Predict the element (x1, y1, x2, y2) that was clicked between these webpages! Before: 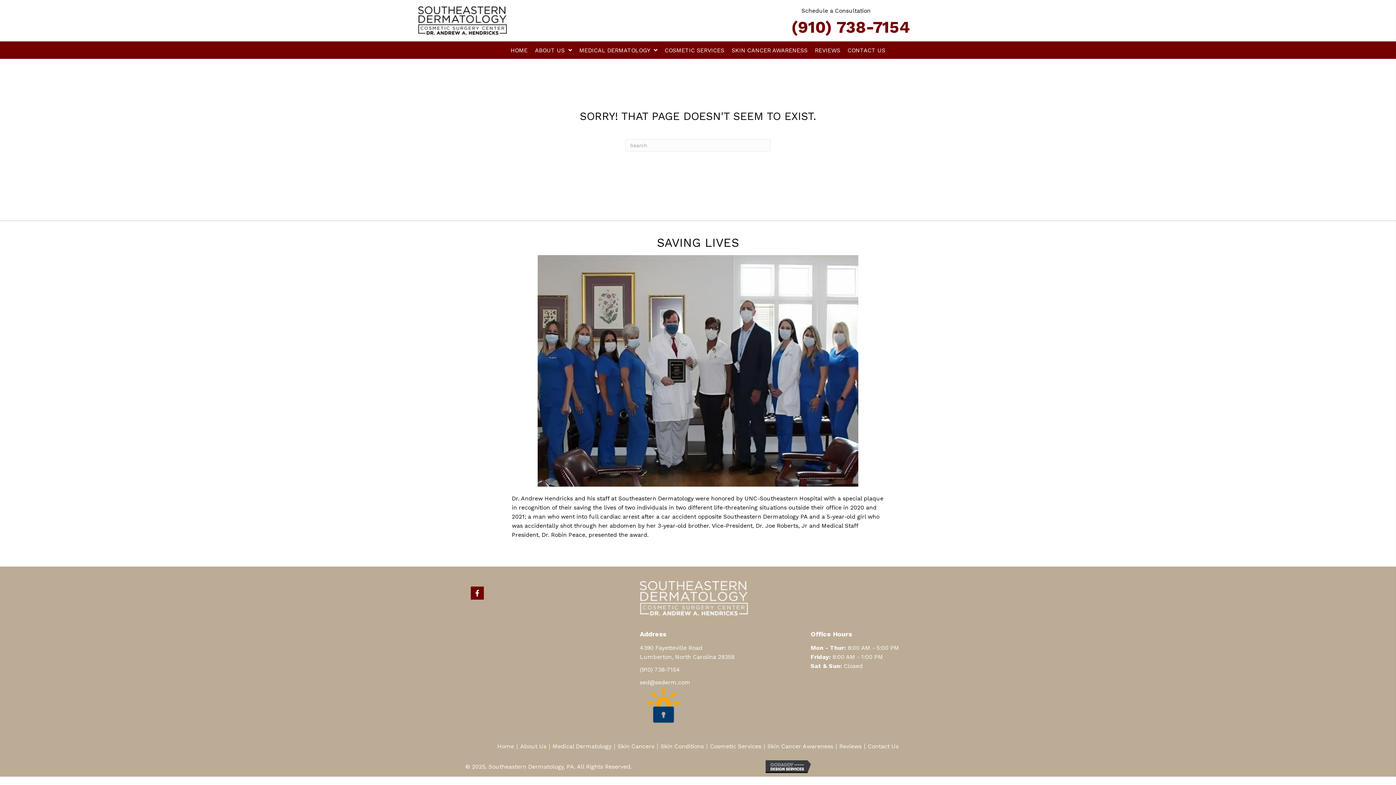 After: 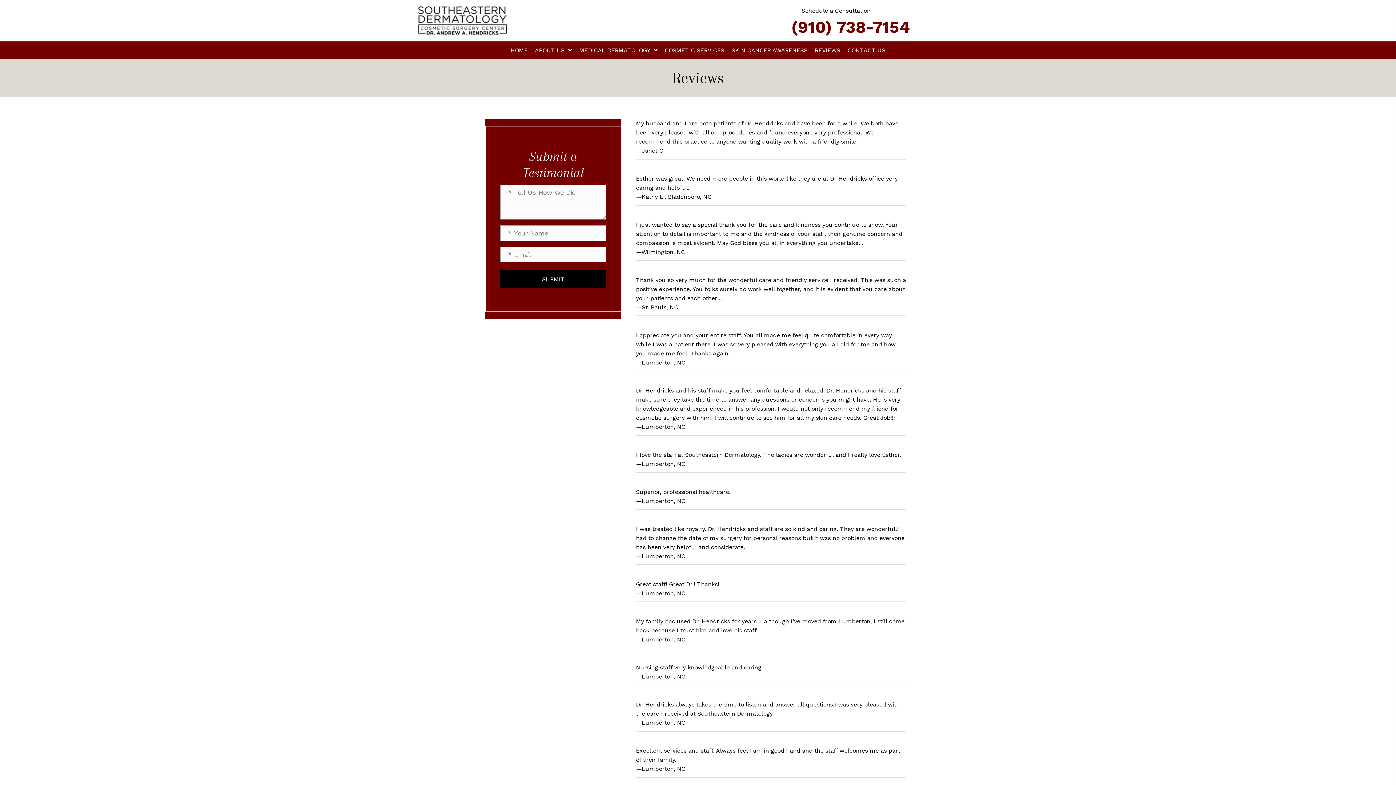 Action: label: REVIEWS bbox: (815, 46, 840, 53)